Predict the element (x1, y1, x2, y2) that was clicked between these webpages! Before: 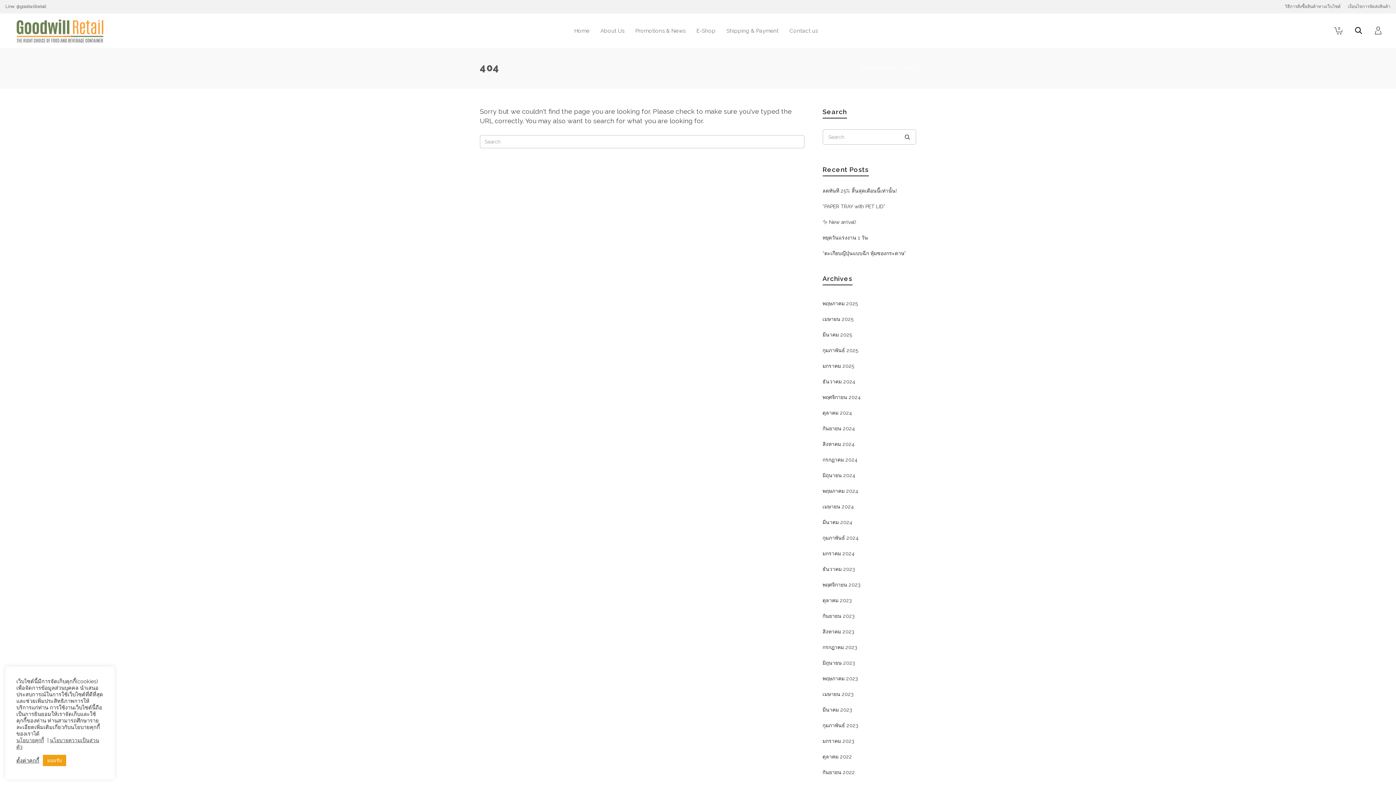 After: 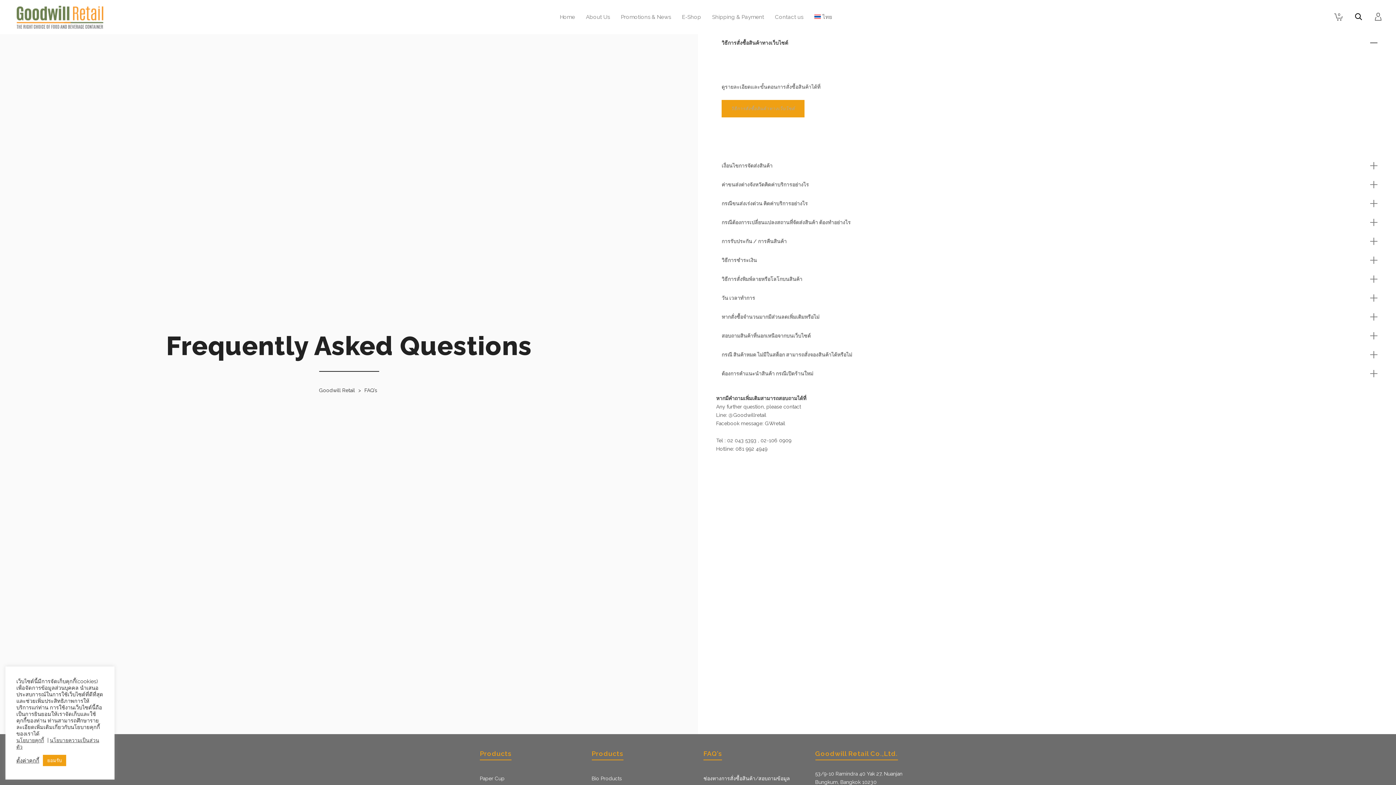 Action: label: วิธีการสั่งซื้อสินค้าทางเว็บไซต์ bbox: (1281, 0, 1344, 13)